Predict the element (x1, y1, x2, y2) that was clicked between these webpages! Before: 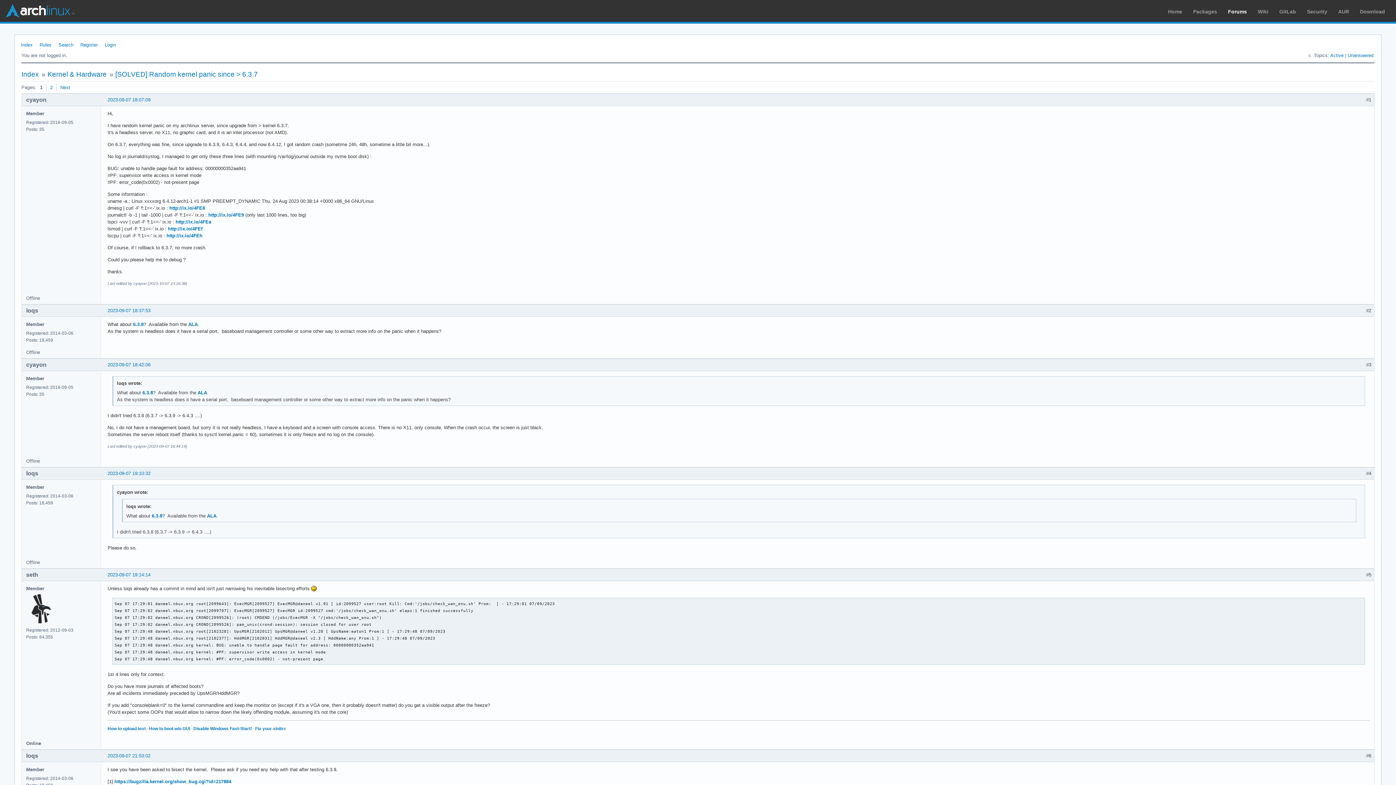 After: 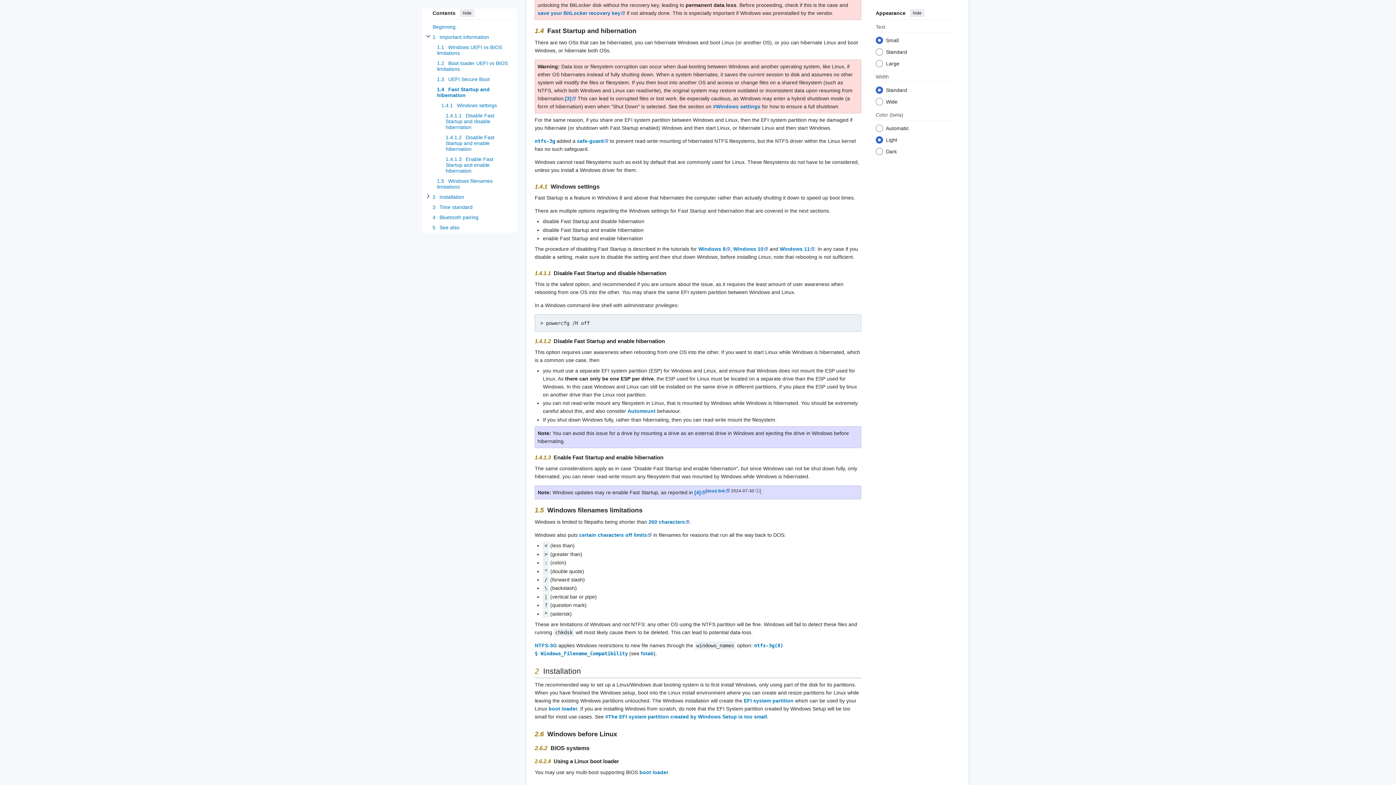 Action: bbox: (193, 726, 252, 731) label: Disable Windows Fast-Start!